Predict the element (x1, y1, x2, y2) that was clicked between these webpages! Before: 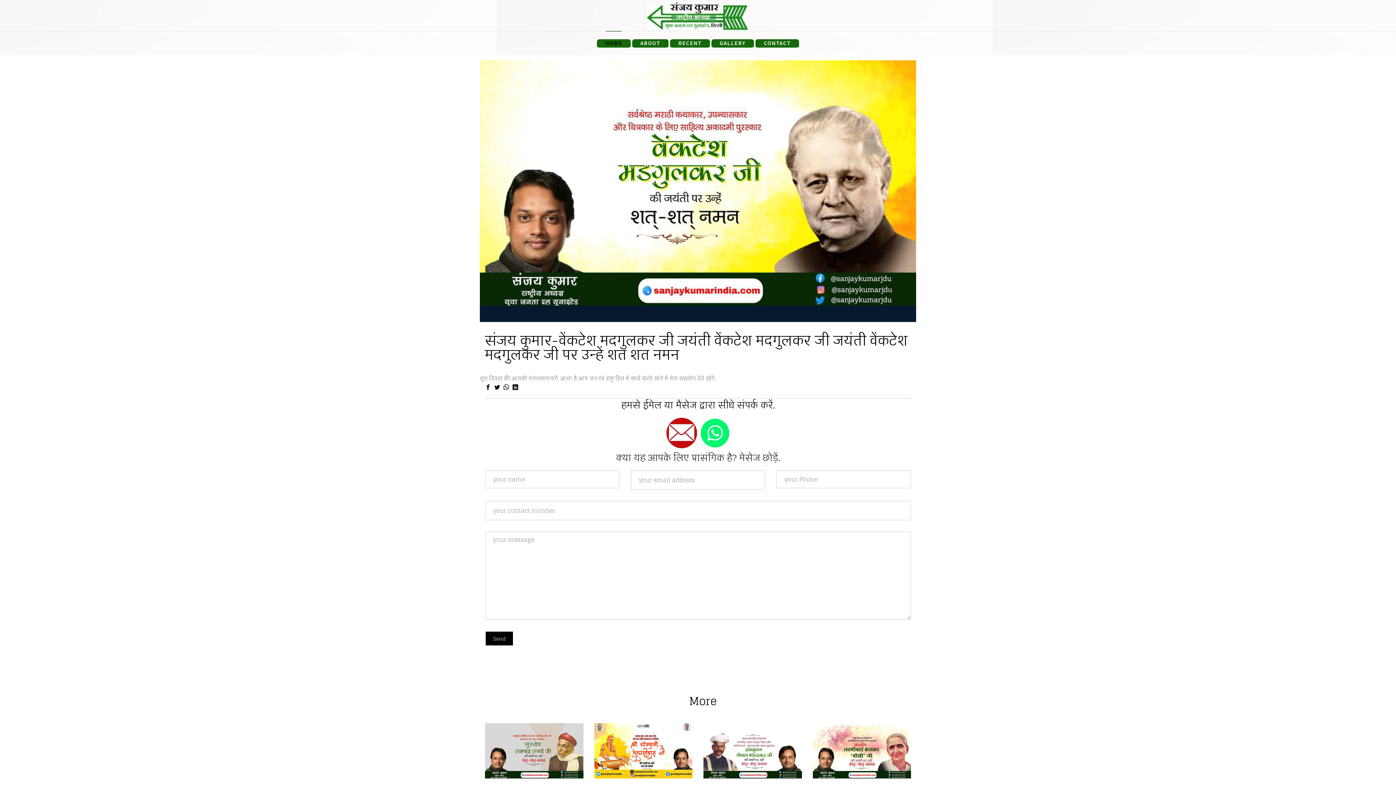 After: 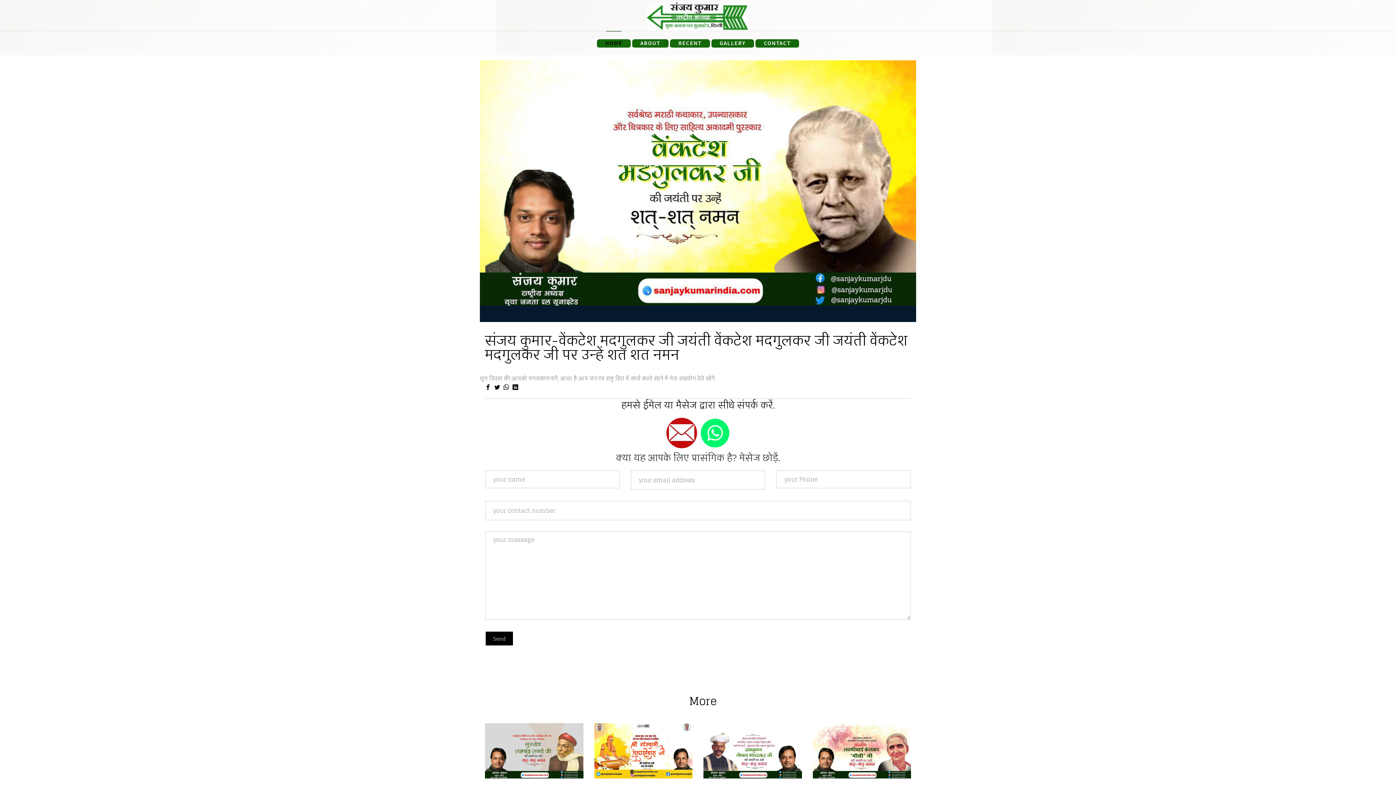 Action: bbox: (666, 427, 697, 437)